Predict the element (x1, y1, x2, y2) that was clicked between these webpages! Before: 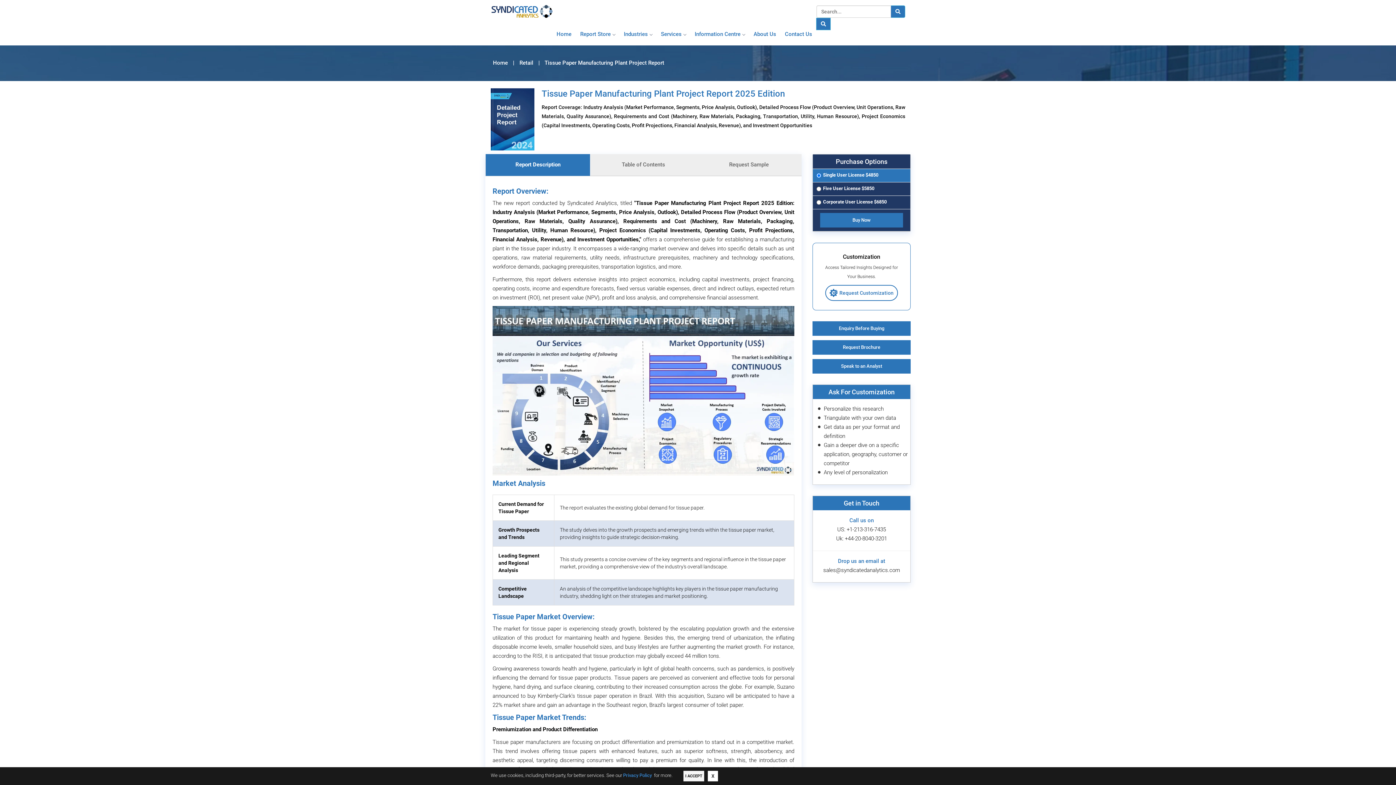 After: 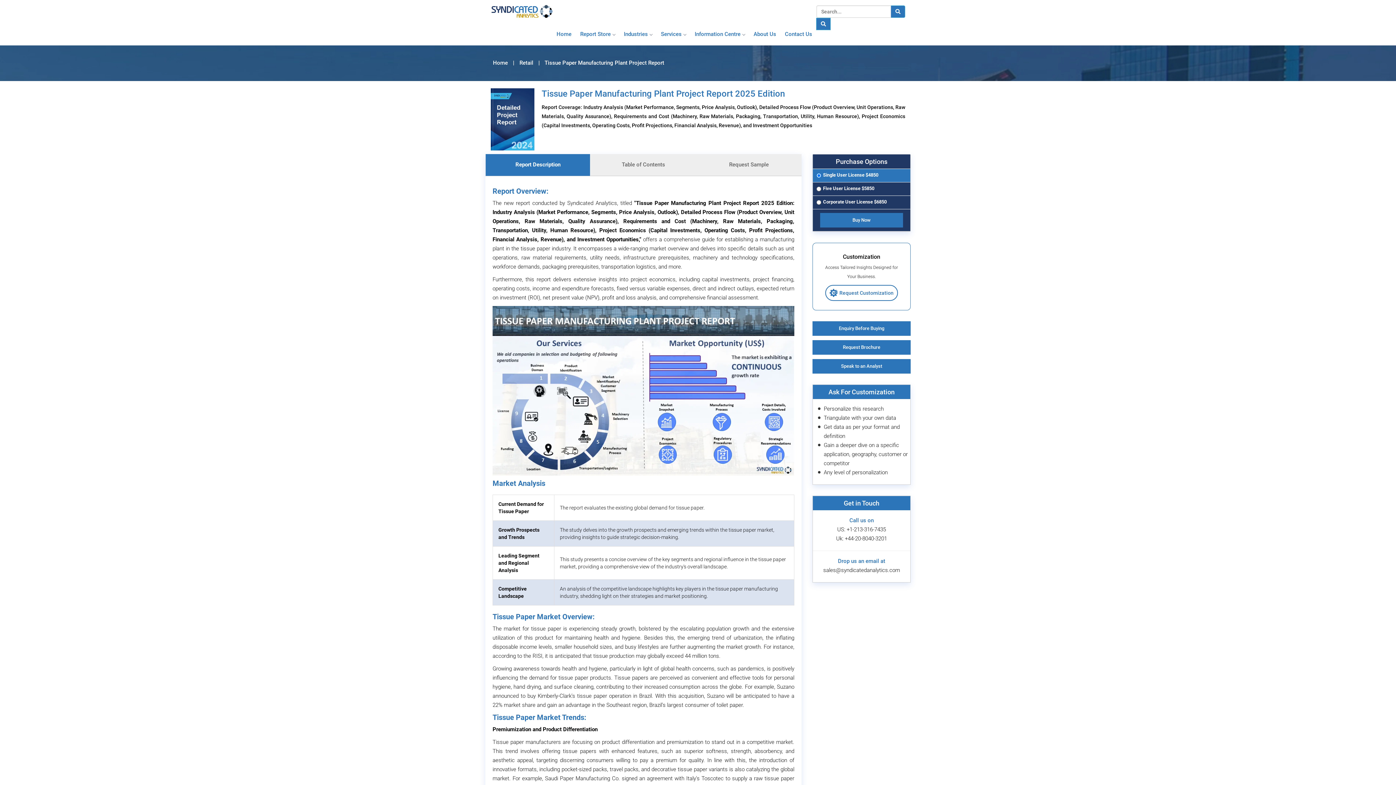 Action: bbox: (708, 771, 718, 781) label: X